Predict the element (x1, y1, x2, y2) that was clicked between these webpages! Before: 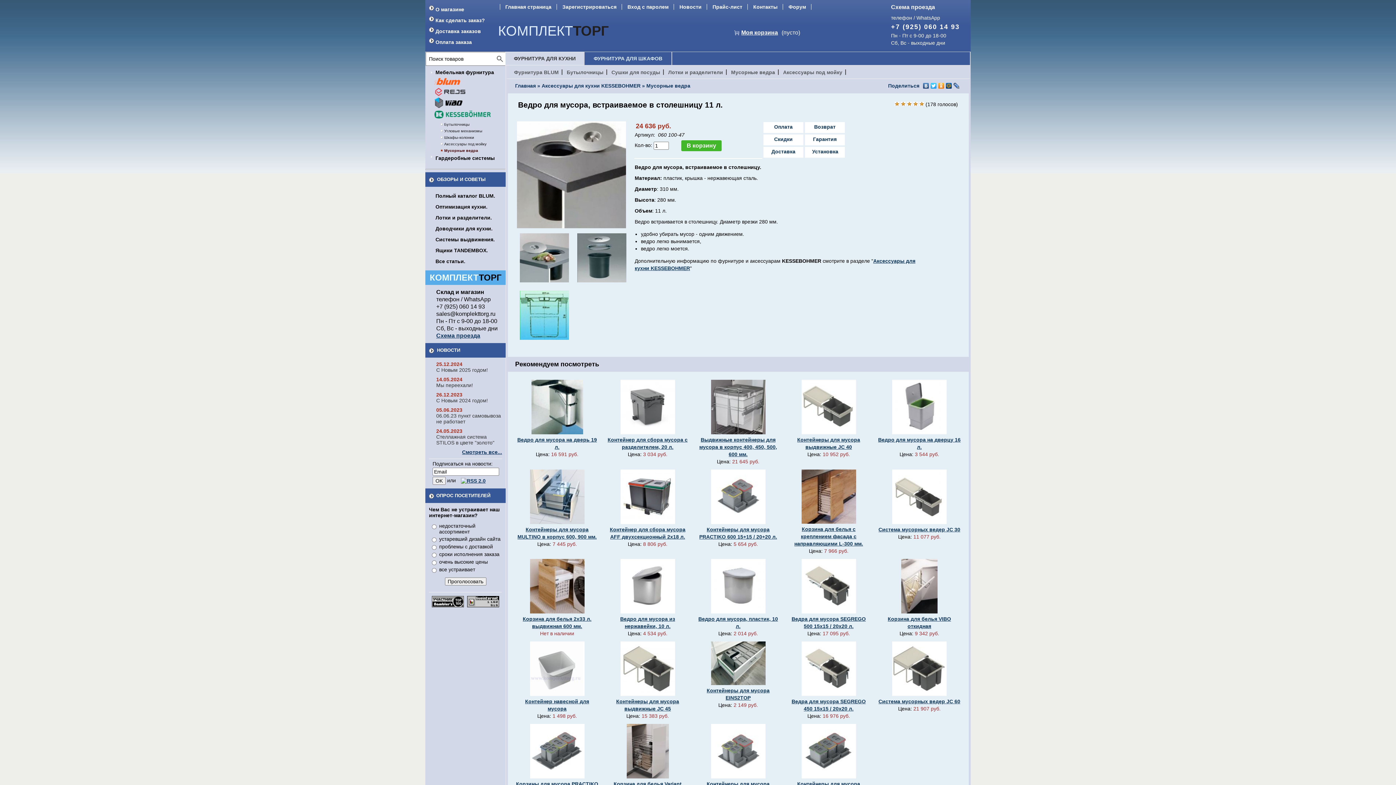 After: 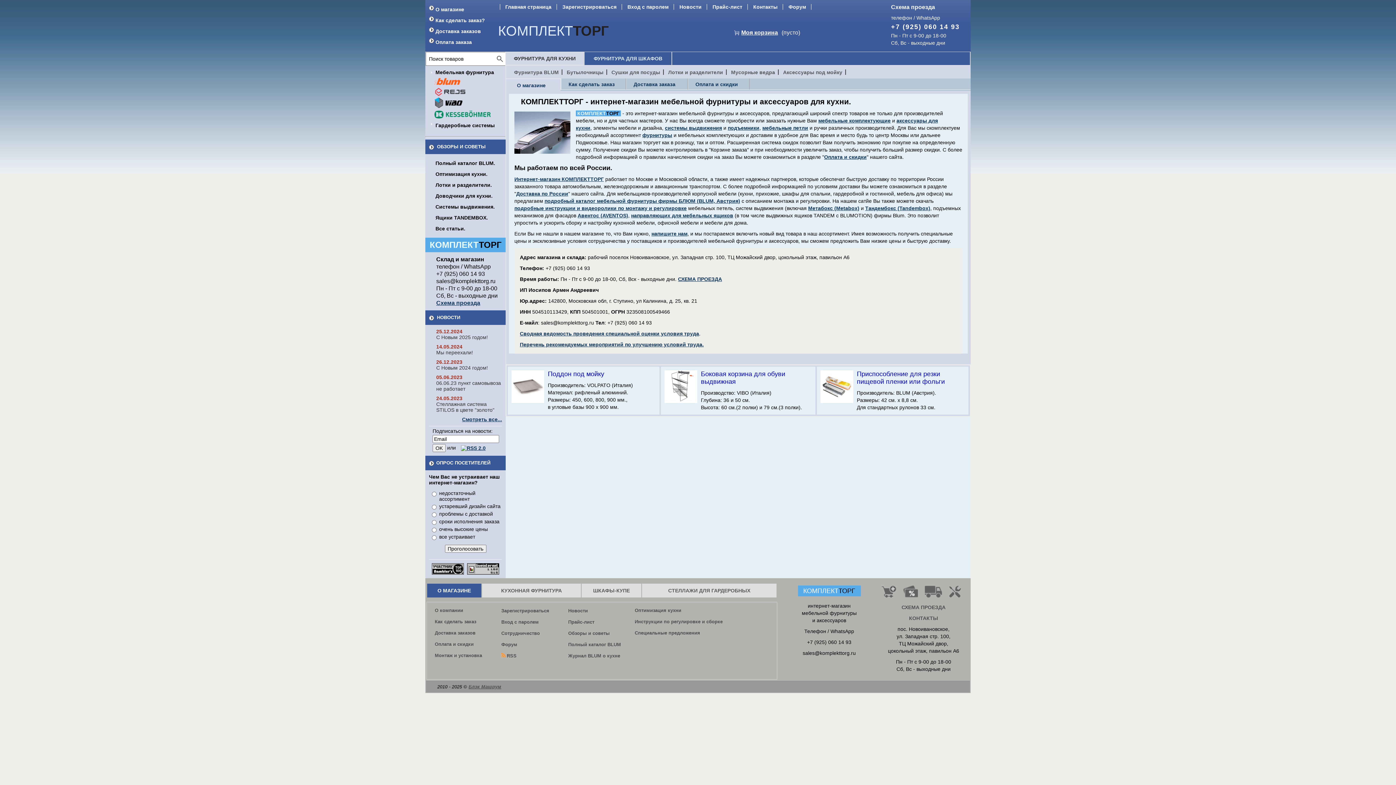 Action: label: О магазине bbox: (435, 6, 464, 12)